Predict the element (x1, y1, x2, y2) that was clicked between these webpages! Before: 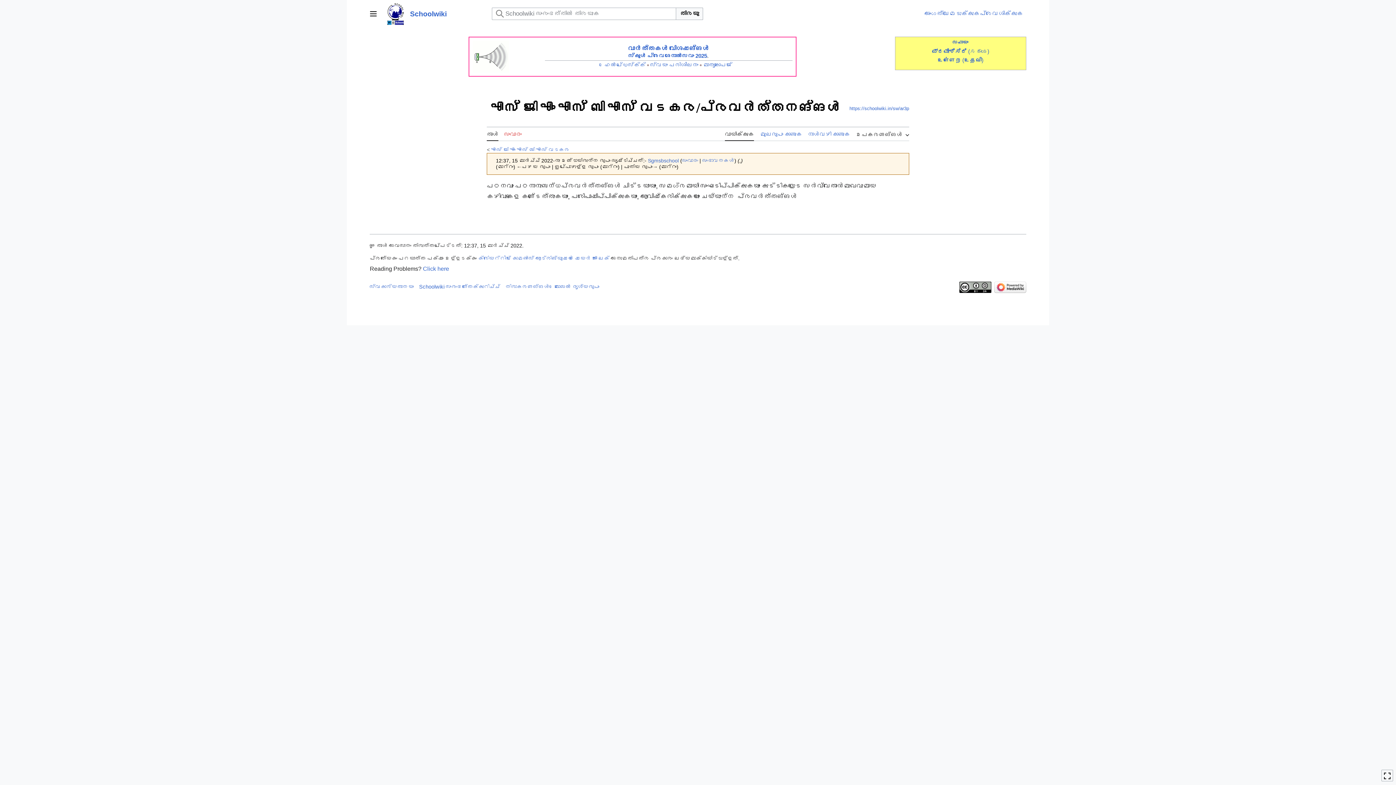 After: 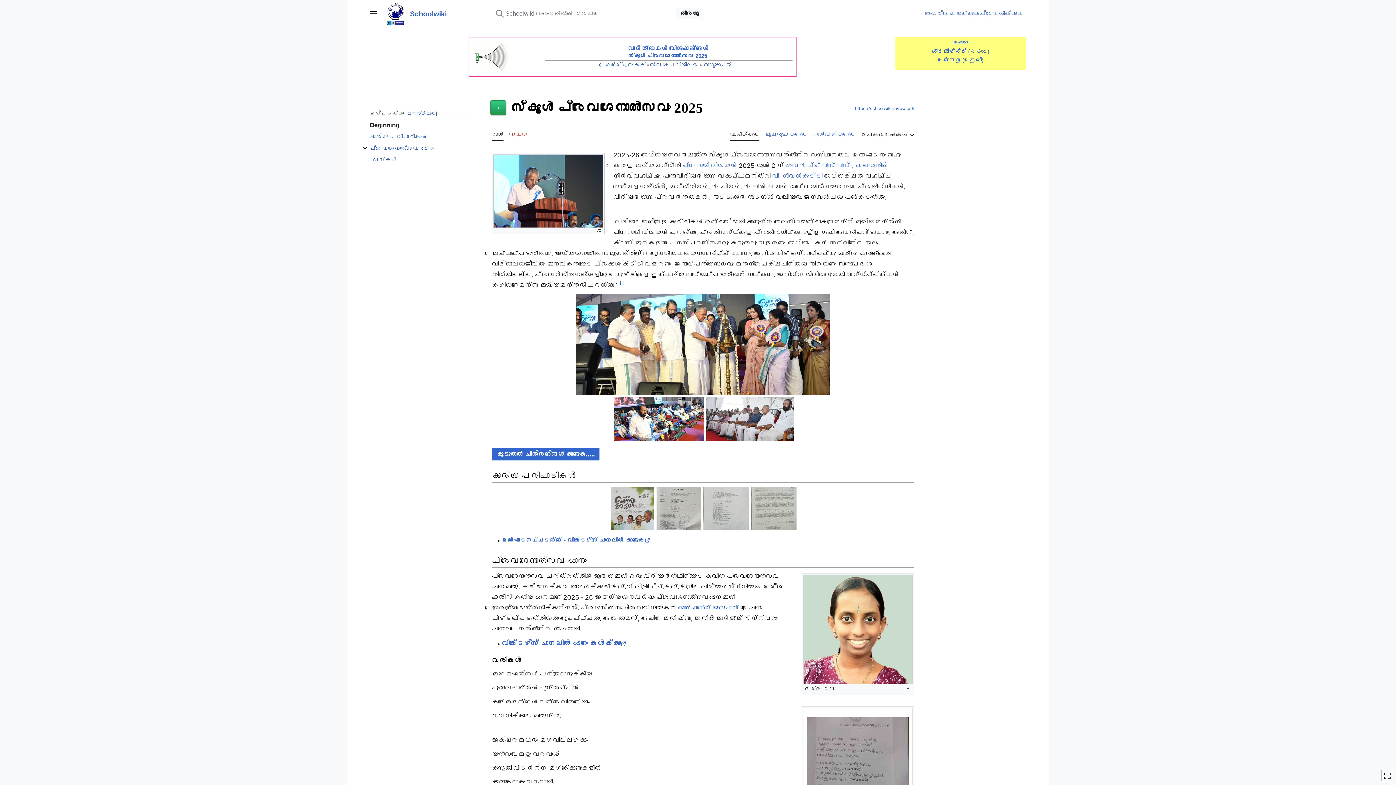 Action: label: സ്കൂൾ പ്രവേശനോൽസവം 2025 bbox: (628, 52, 707, 58)